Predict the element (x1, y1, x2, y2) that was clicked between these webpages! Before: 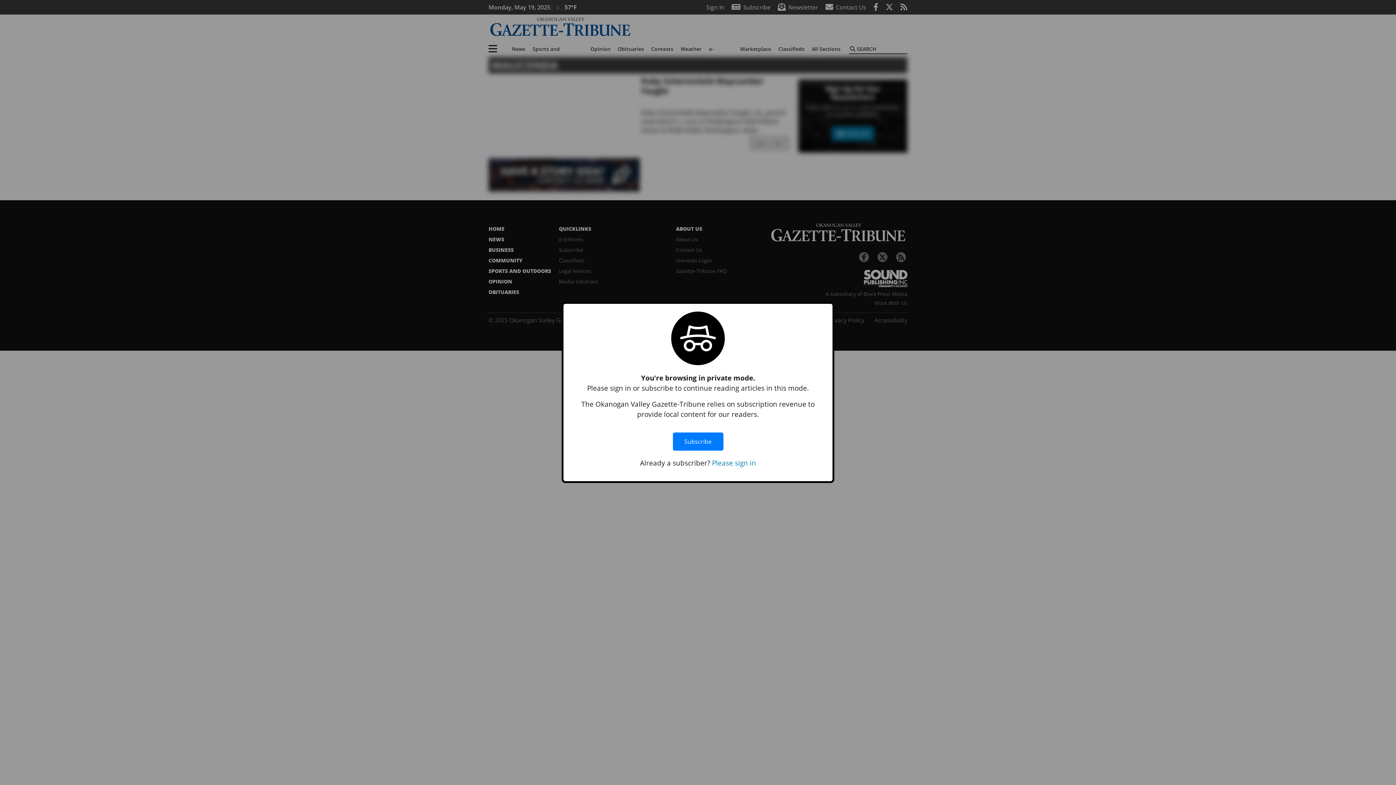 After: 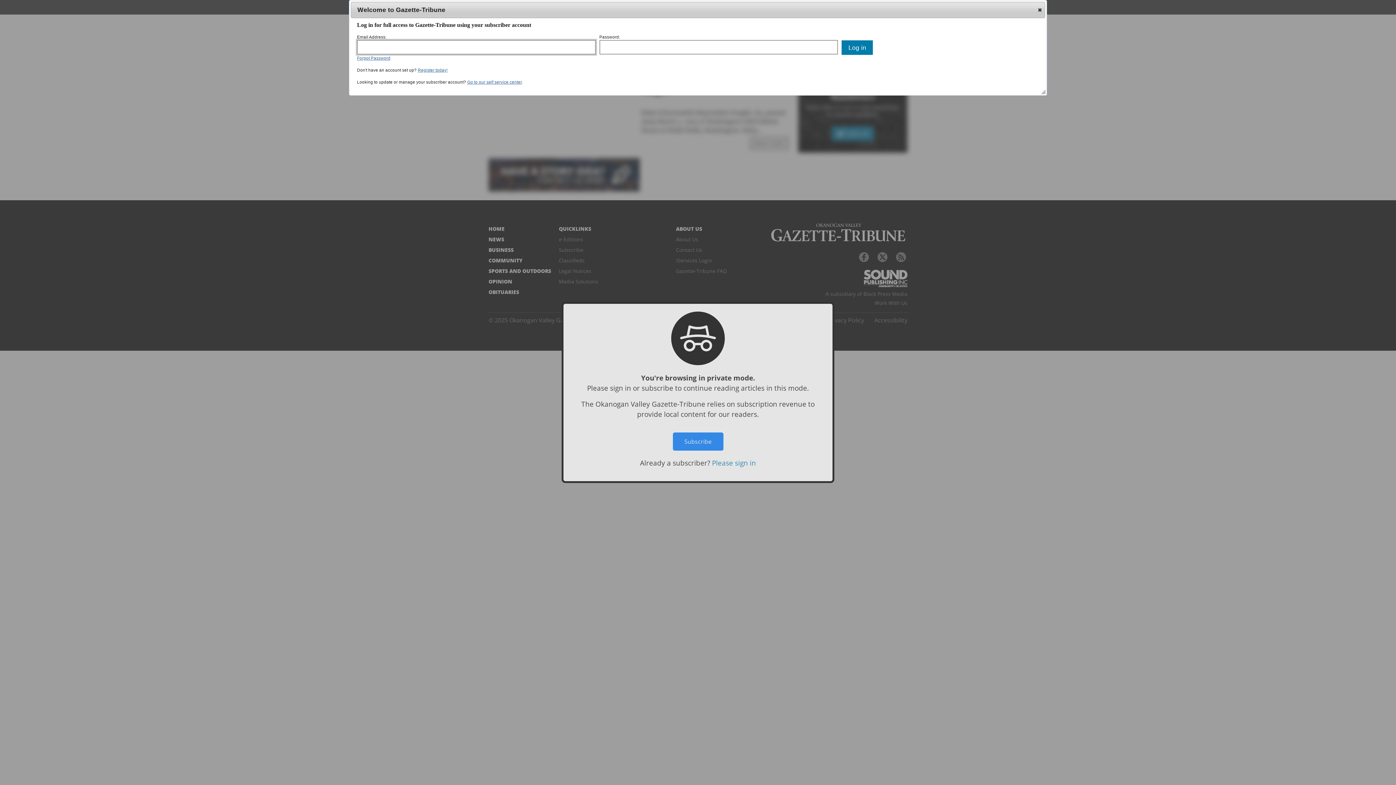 Action: label: Please sign in bbox: (712, 458, 756, 467)